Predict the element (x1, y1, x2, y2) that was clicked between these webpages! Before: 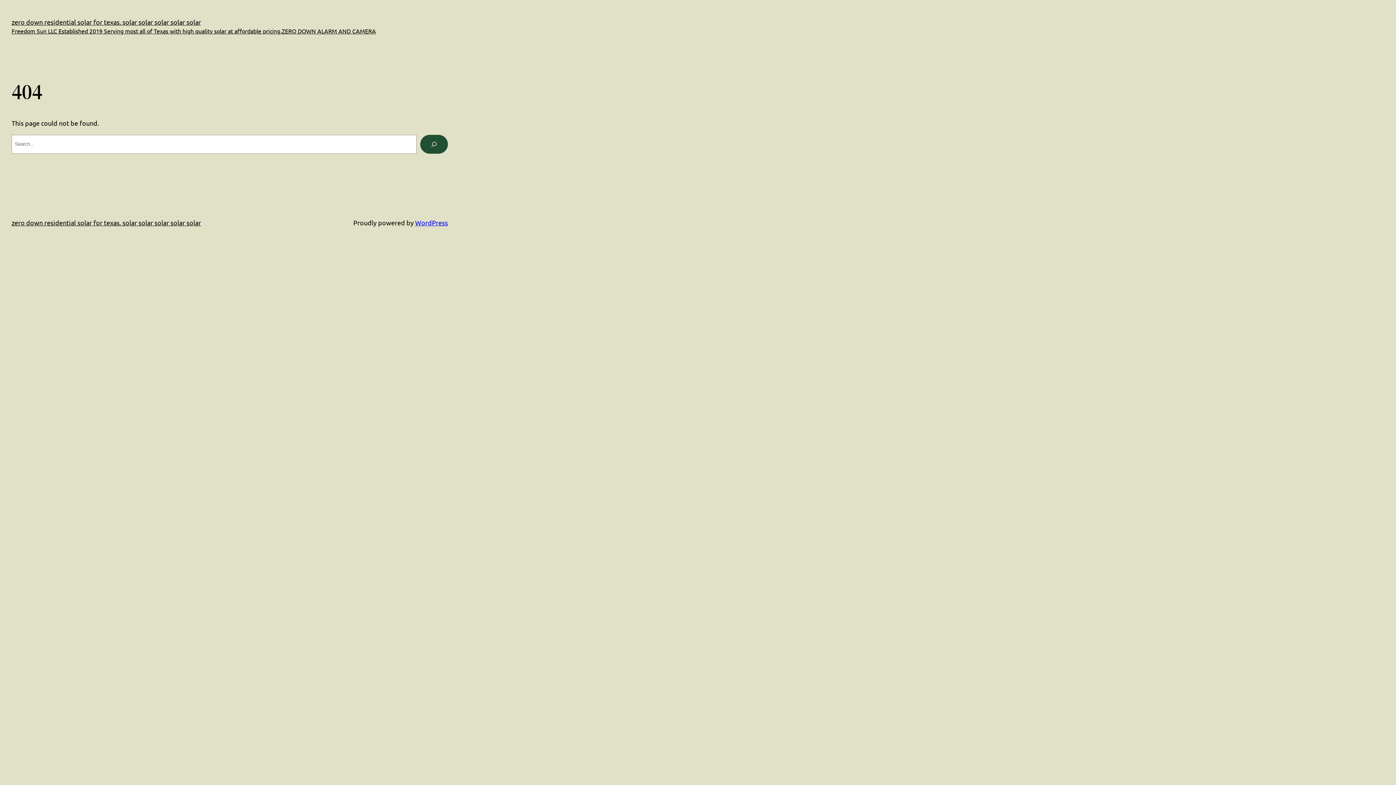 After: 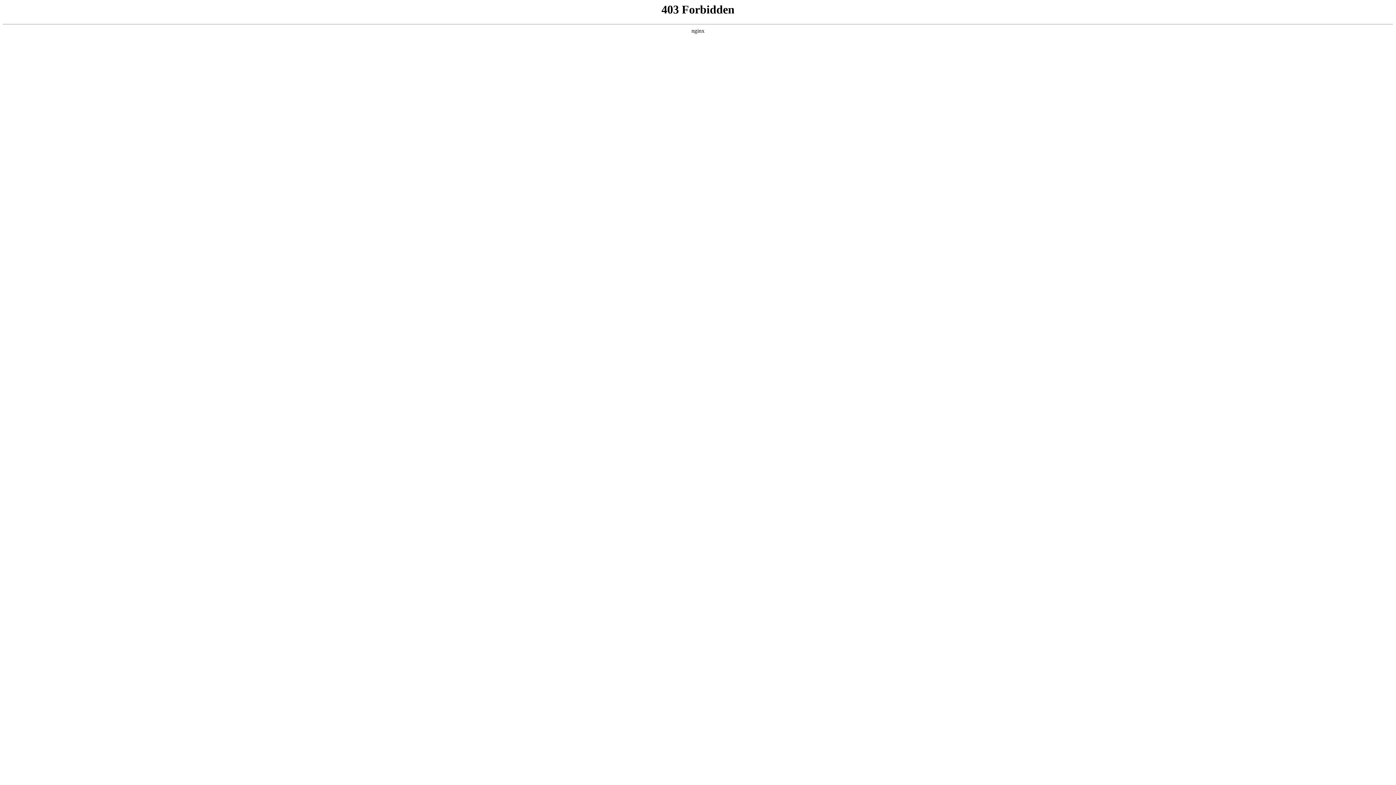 Action: label: WordPress bbox: (415, 218, 448, 226)